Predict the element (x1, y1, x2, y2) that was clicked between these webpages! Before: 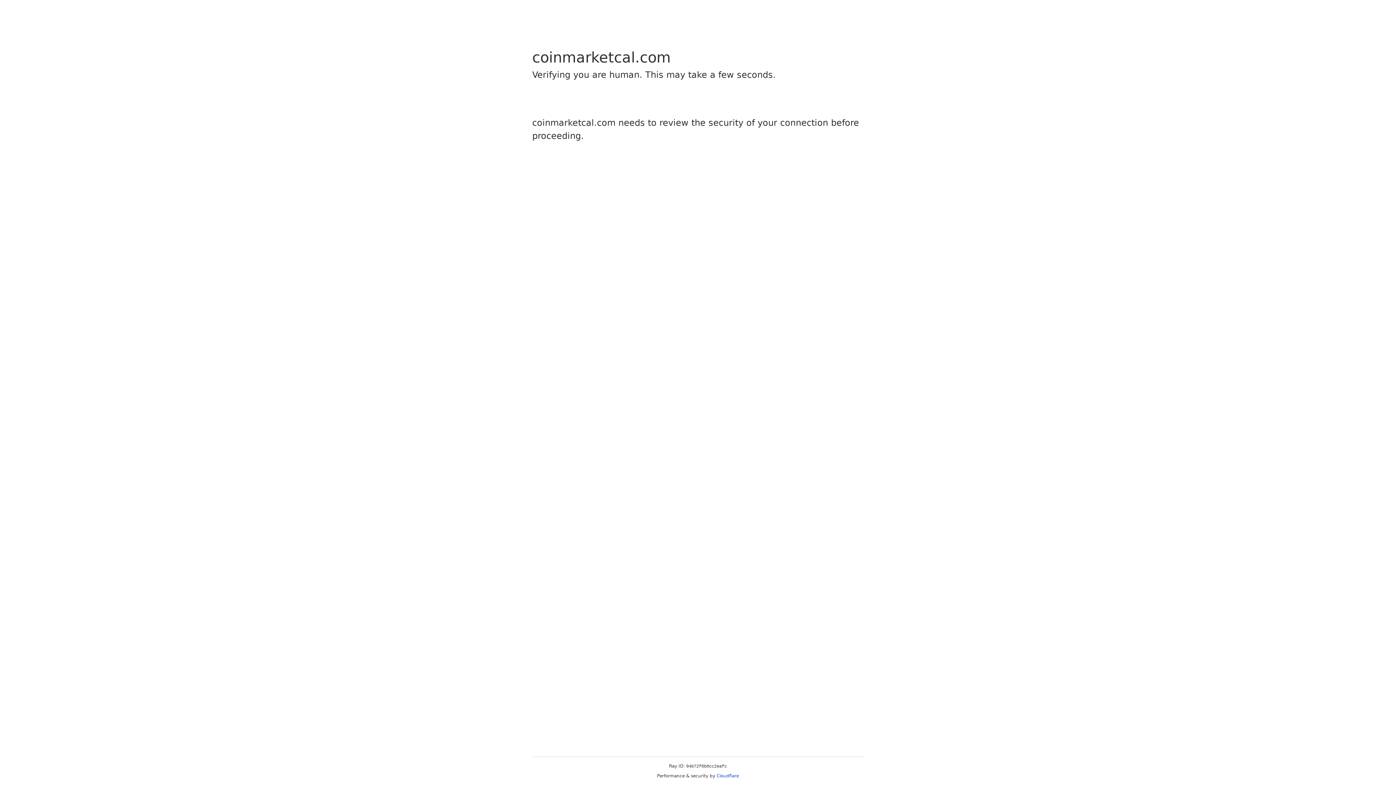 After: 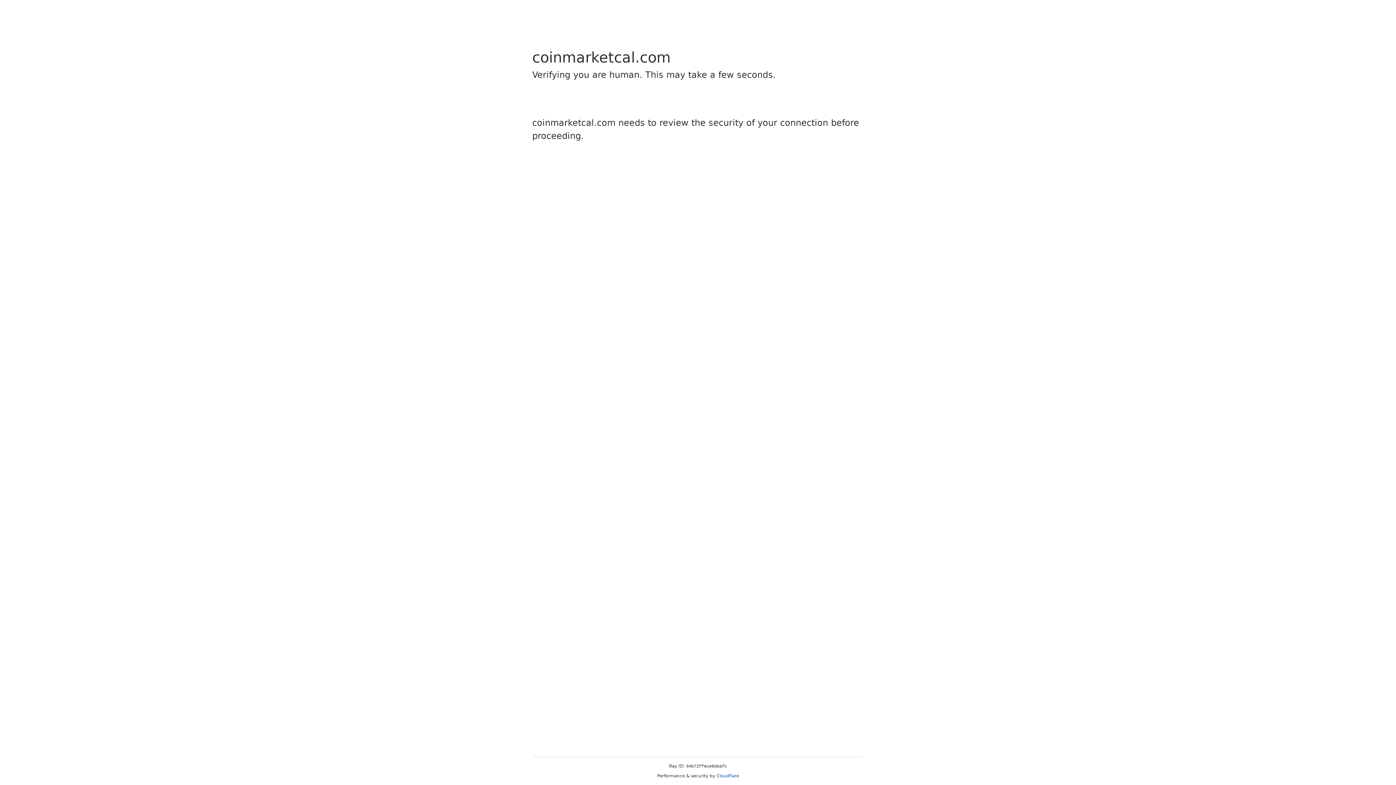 Action: label: Cloudflare bbox: (716, 773, 739, 778)